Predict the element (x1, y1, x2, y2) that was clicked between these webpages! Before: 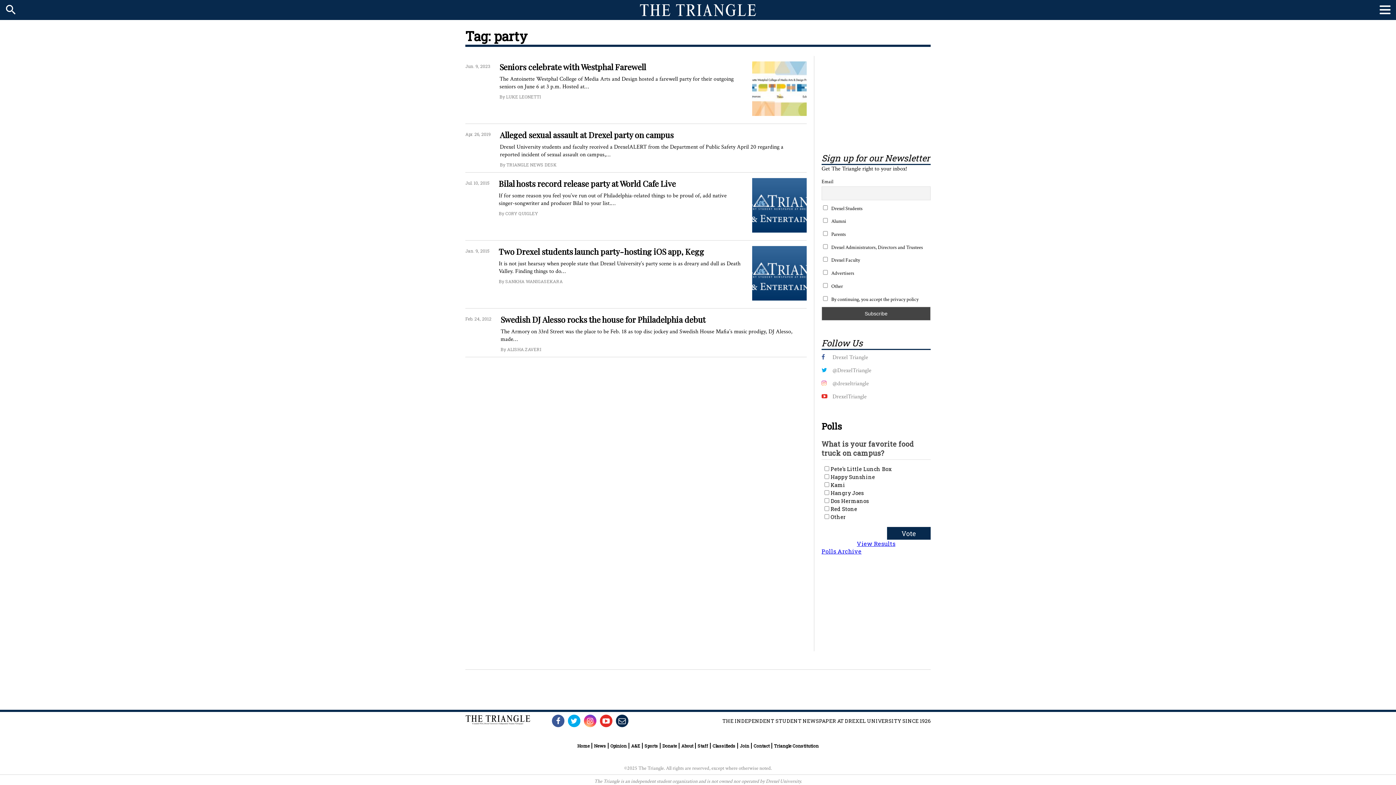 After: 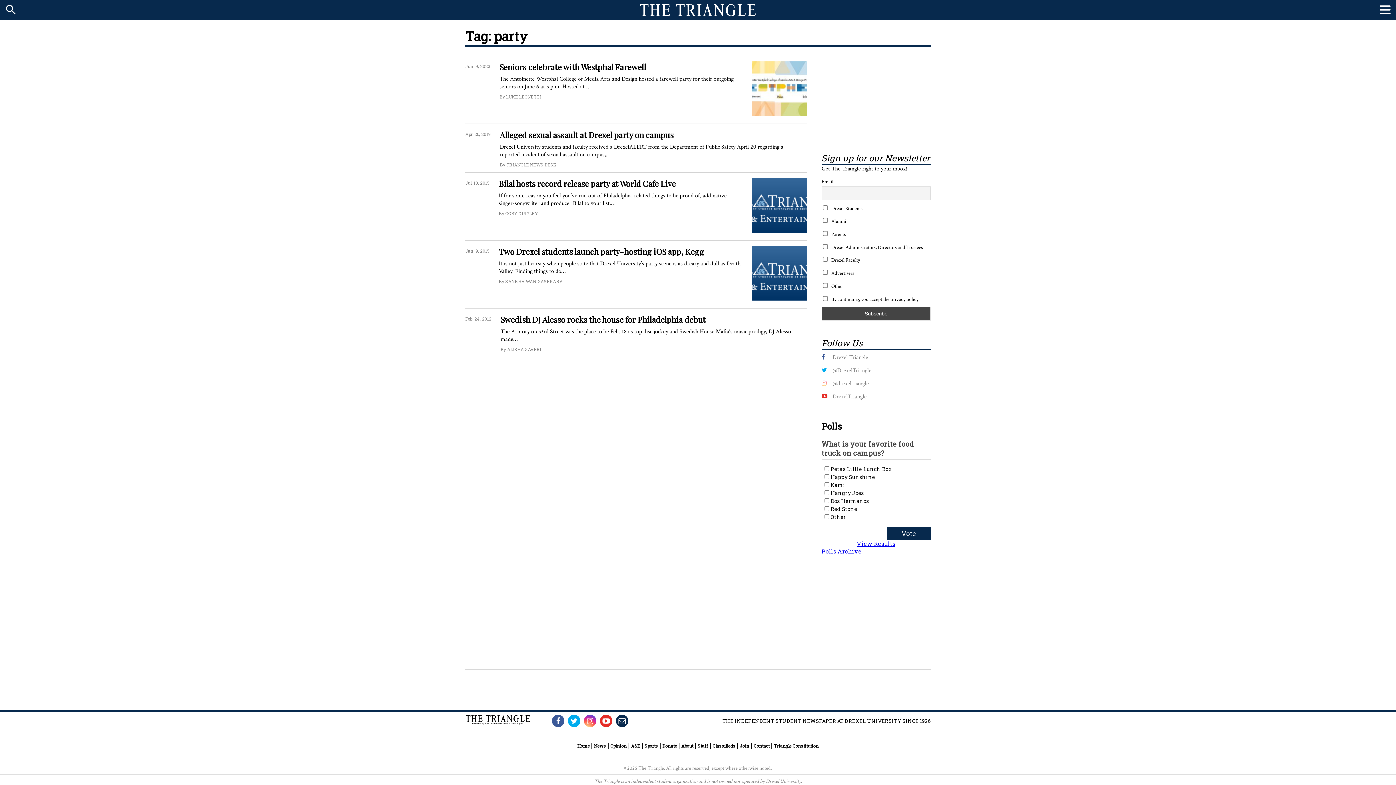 Action: label:   bbox: (591, 716, 607, 725)